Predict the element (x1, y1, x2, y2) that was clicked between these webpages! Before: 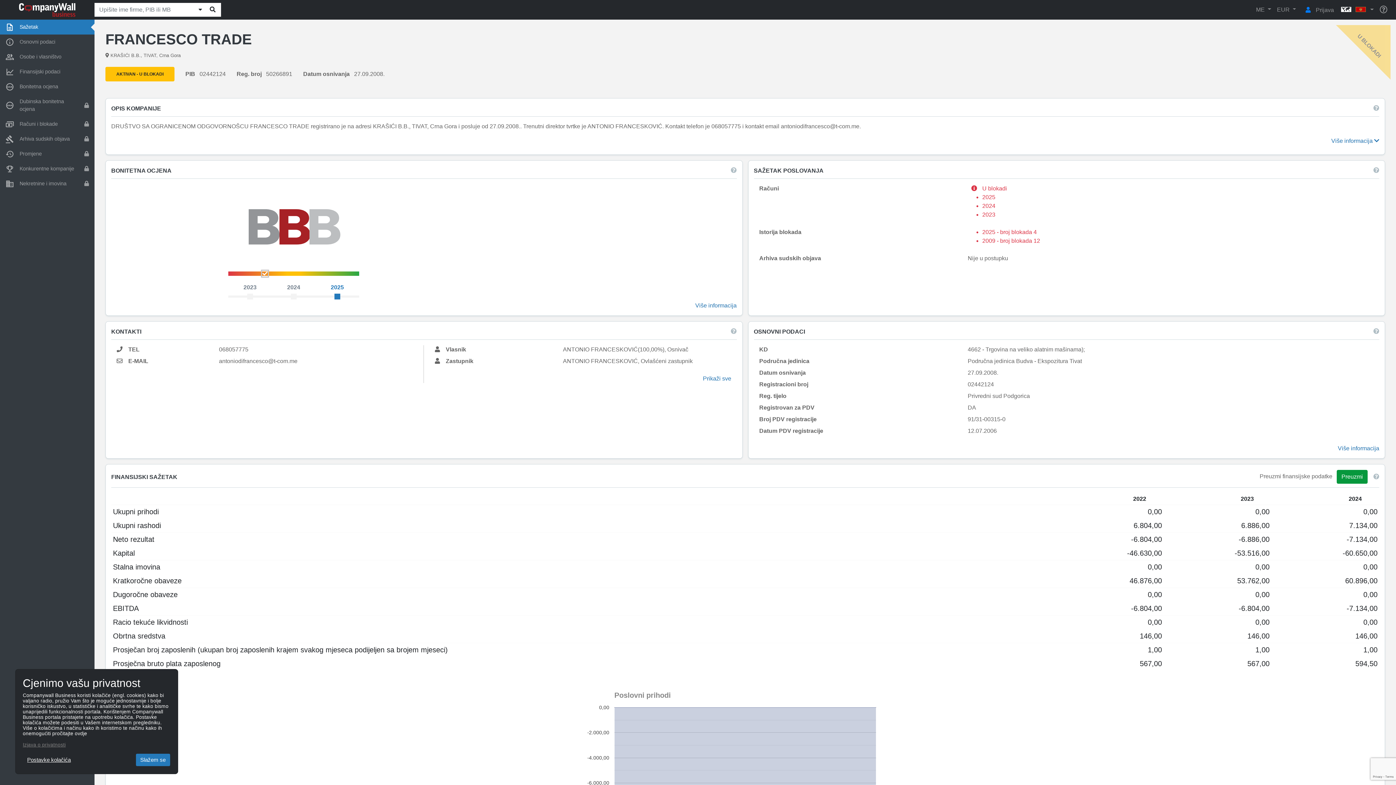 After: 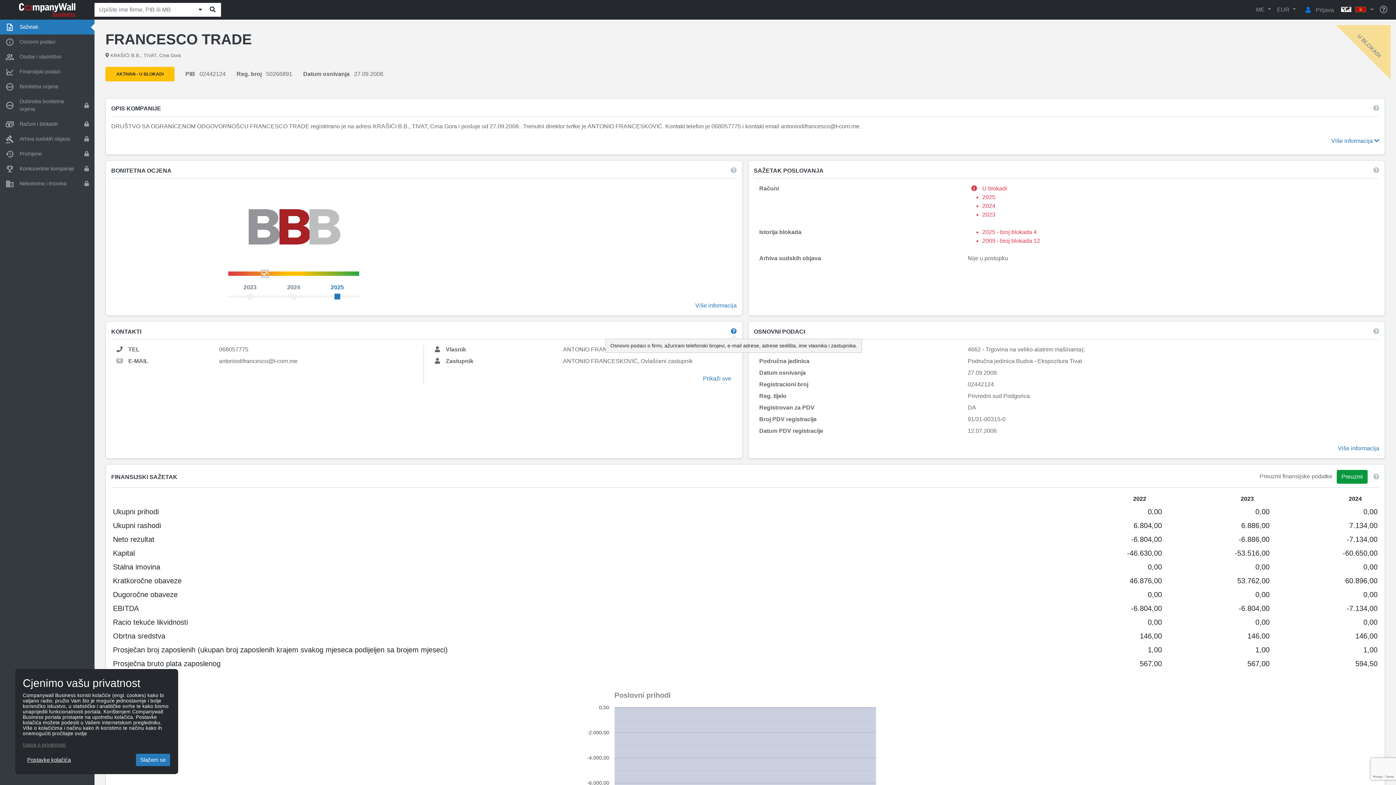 Action: bbox: (731, 327, 736, 336) label: Contacts